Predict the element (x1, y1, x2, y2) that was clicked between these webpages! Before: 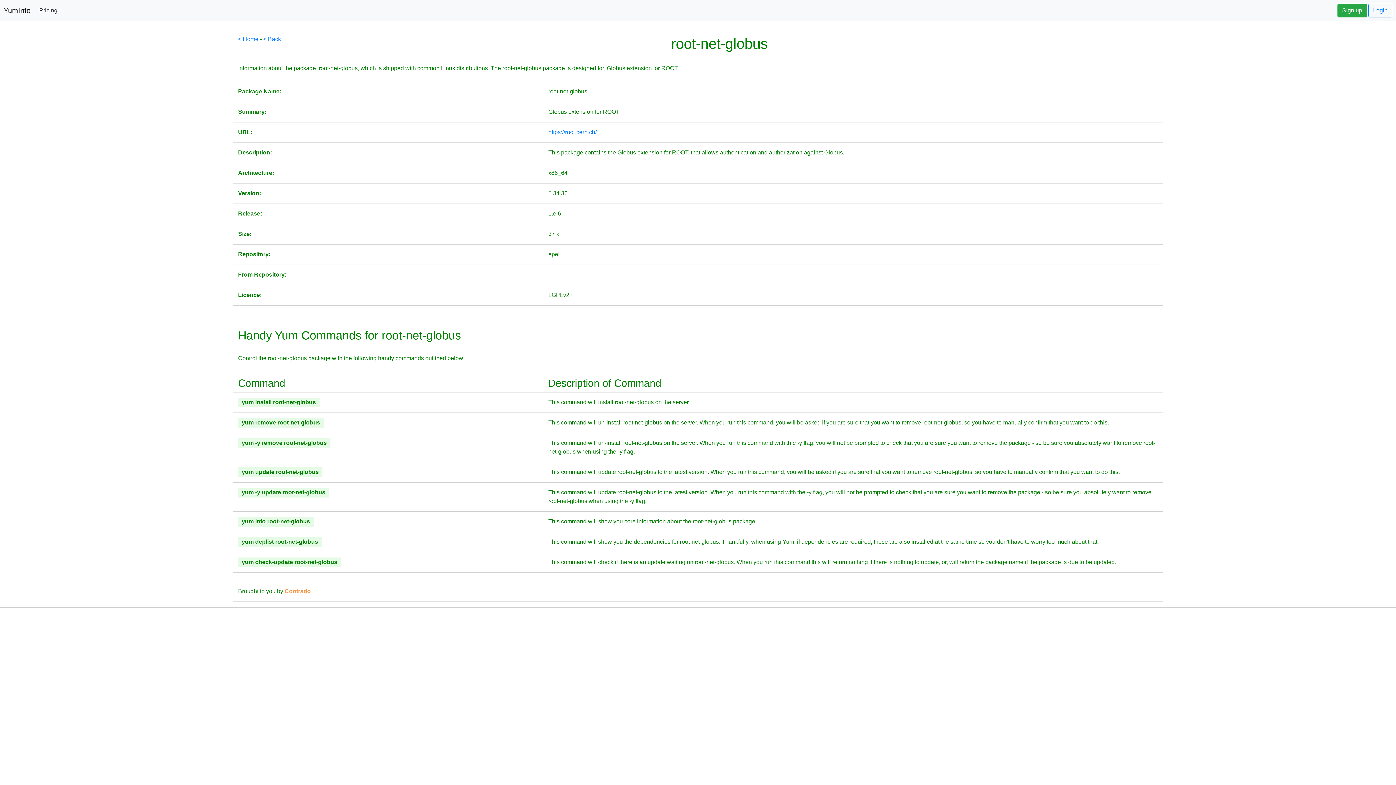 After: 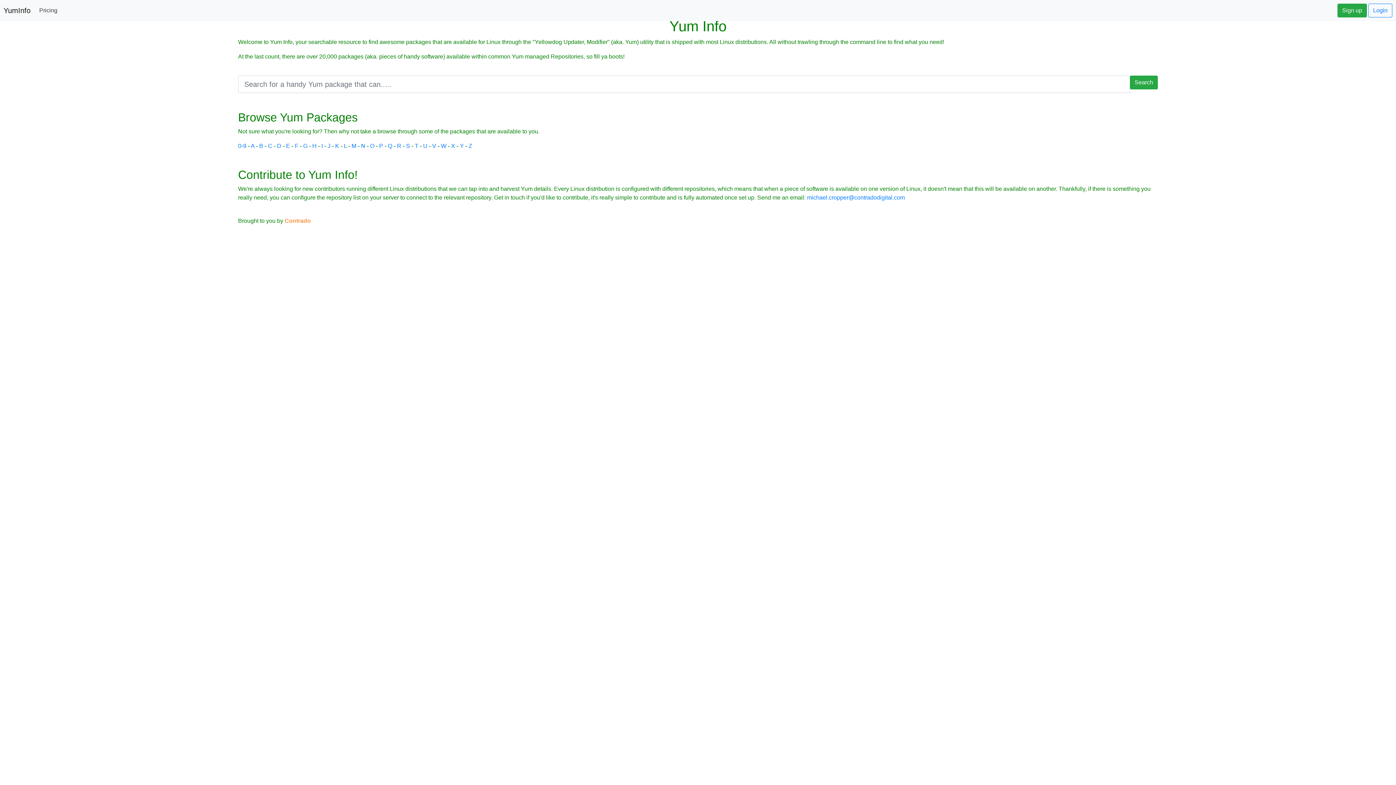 Action: label: < Home bbox: (238, 36, 258, 42)